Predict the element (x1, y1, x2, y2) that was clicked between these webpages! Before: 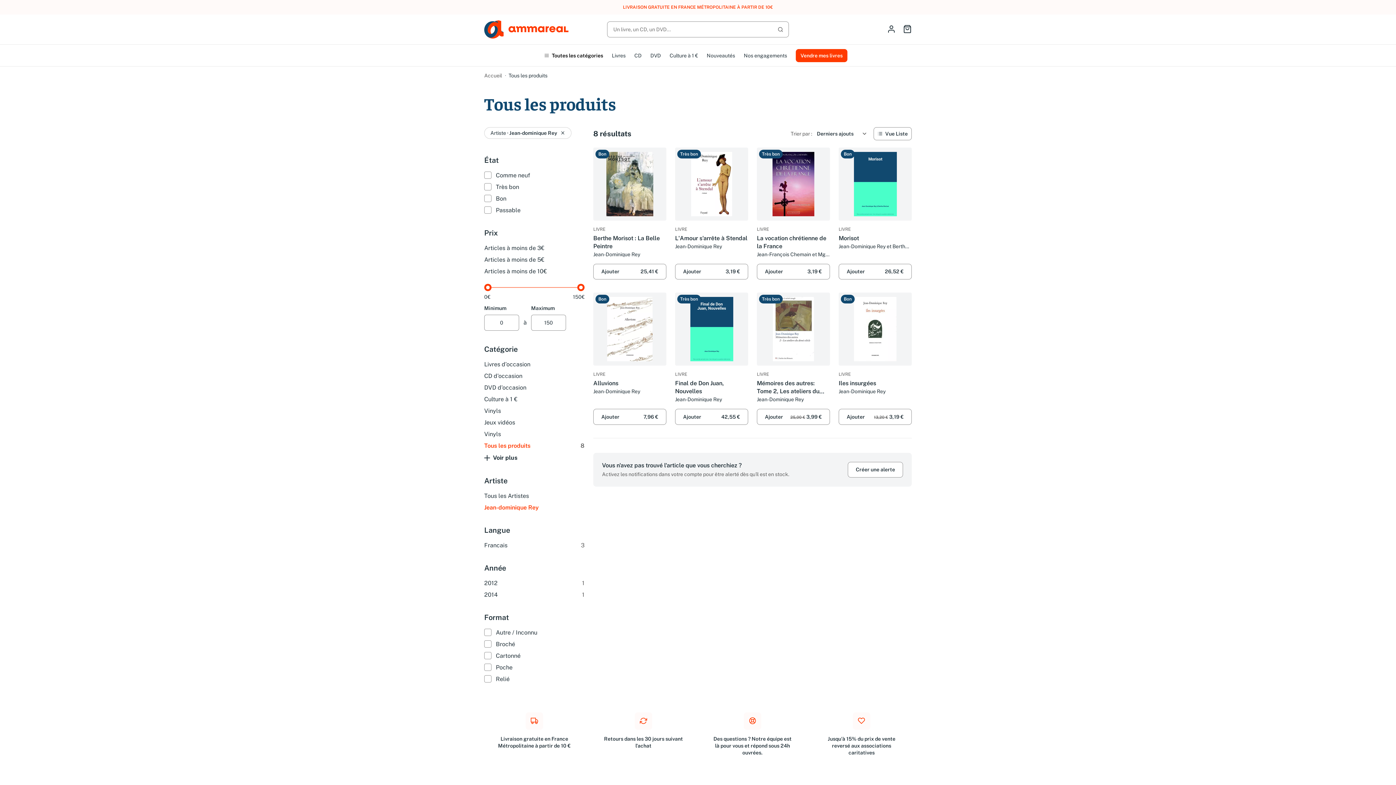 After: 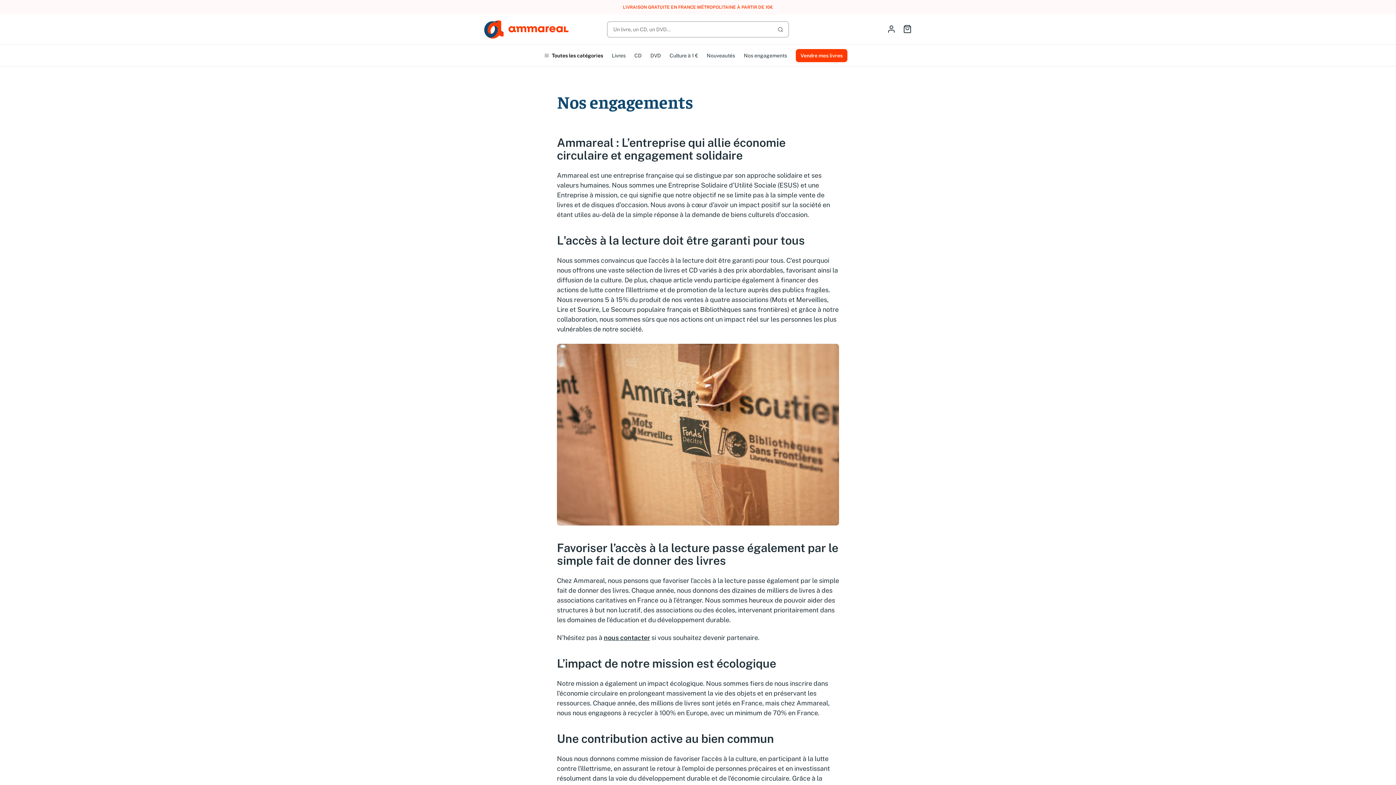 Action: label: Nos engagements bbox: (739, 44, 791, 66)